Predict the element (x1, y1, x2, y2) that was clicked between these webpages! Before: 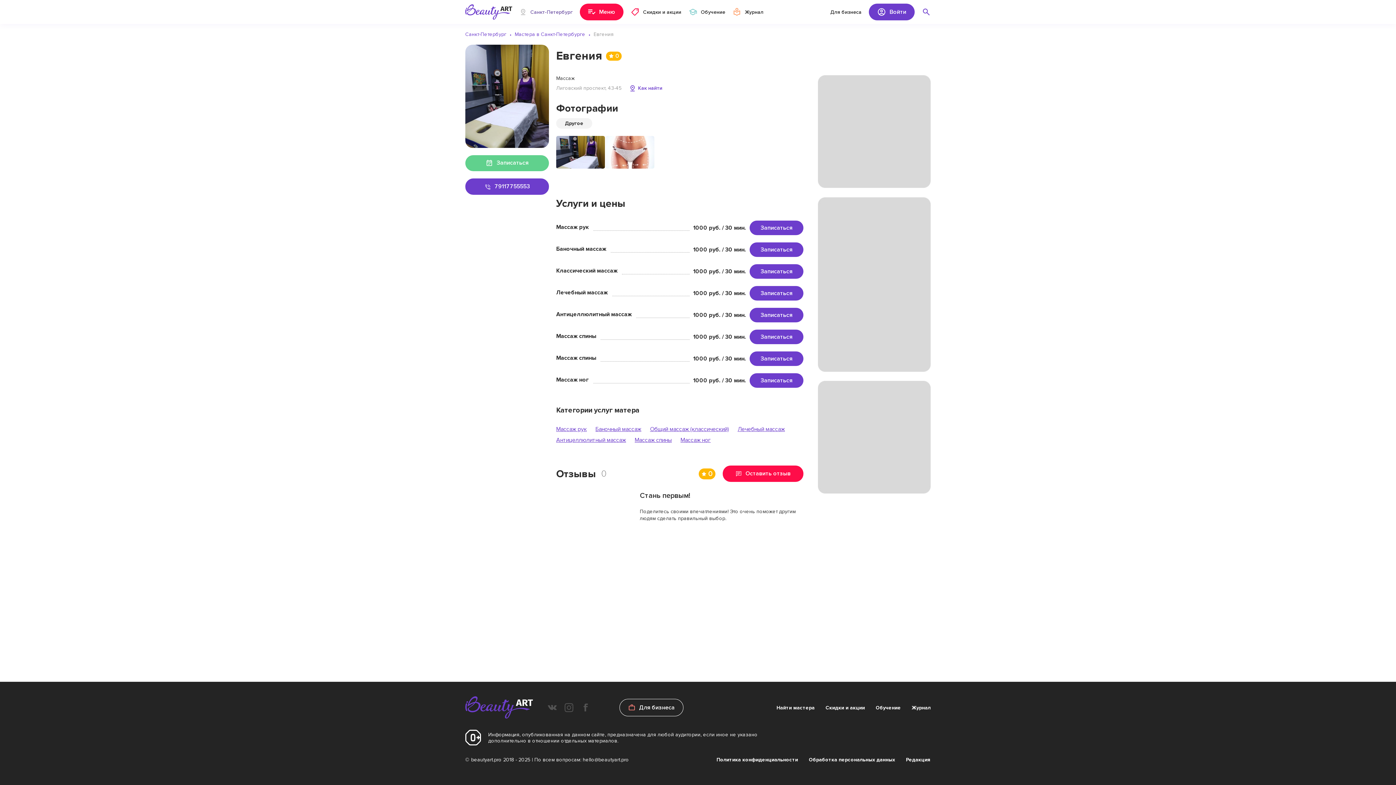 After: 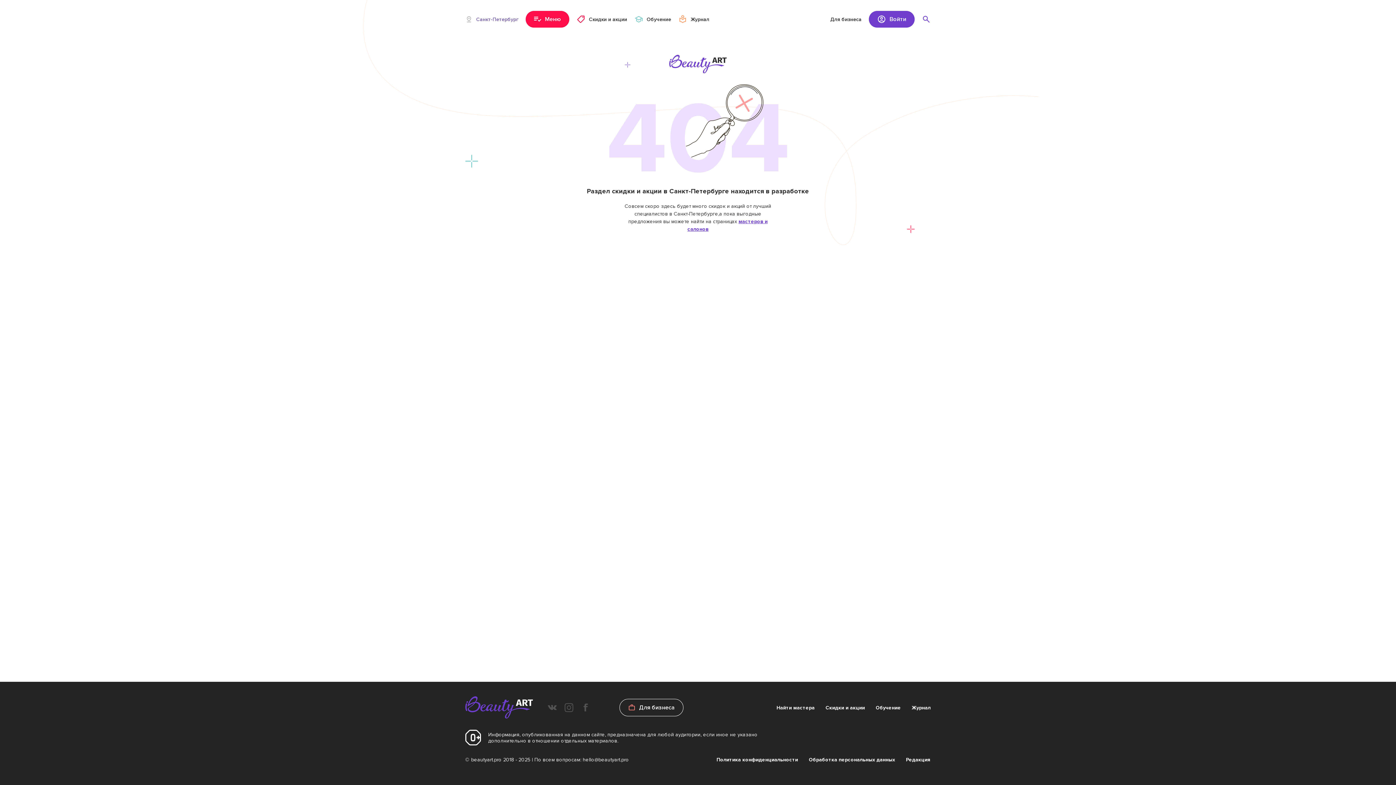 Action: bbox: (825, 704, 865, 711) label: Скидки и акции